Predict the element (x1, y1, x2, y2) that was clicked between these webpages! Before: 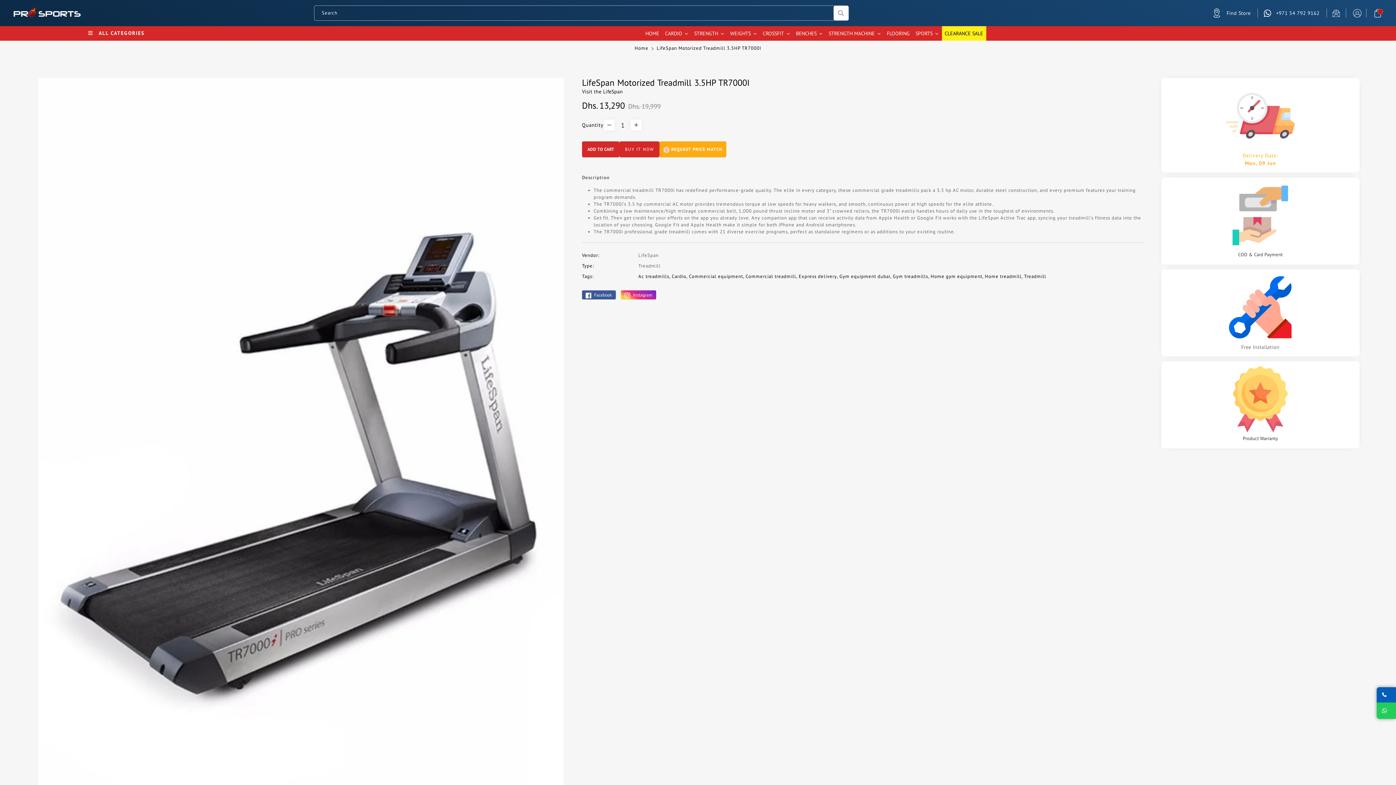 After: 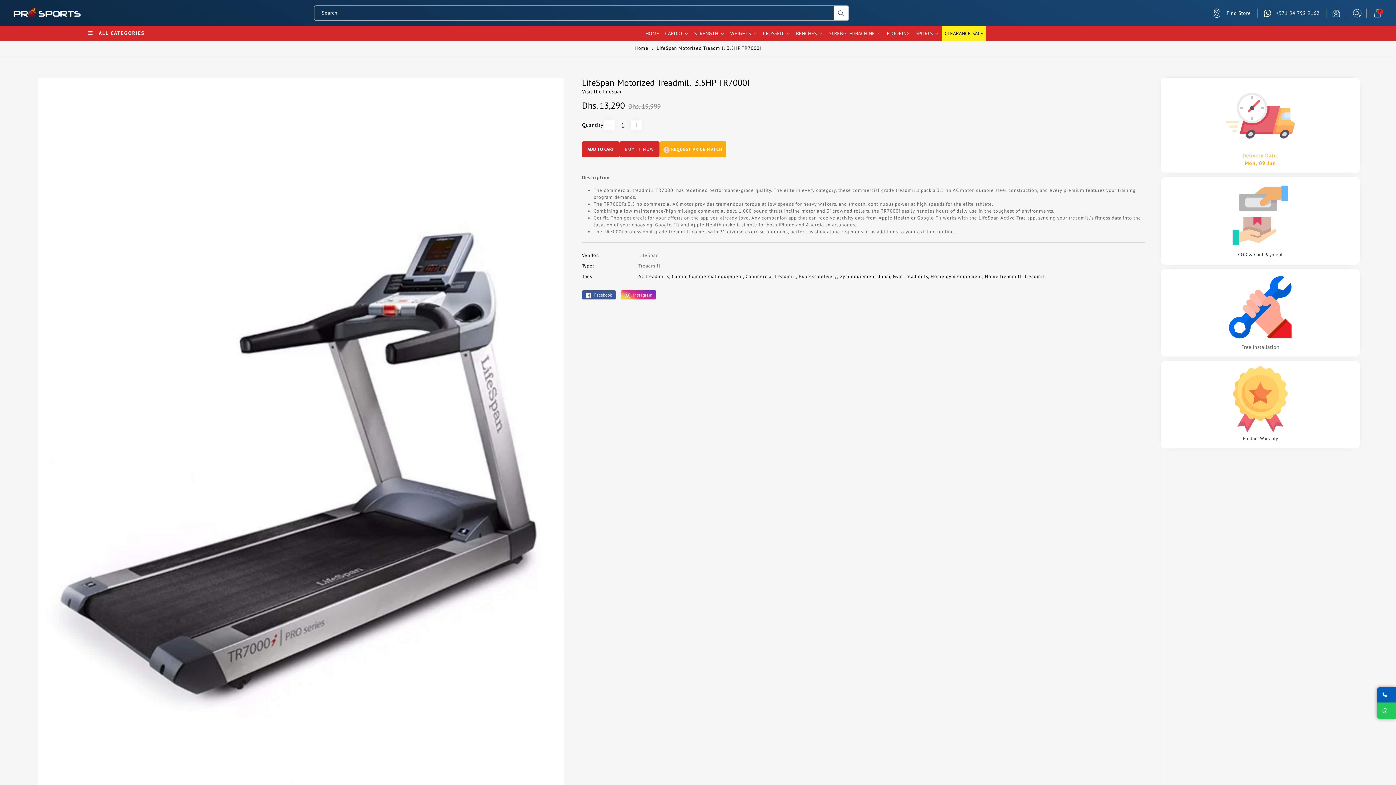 Action: bbox: (630, 119, 641, 130) label: Increase quantity for LifeSpan Motorized Treadmill 3.5HP TR7000I